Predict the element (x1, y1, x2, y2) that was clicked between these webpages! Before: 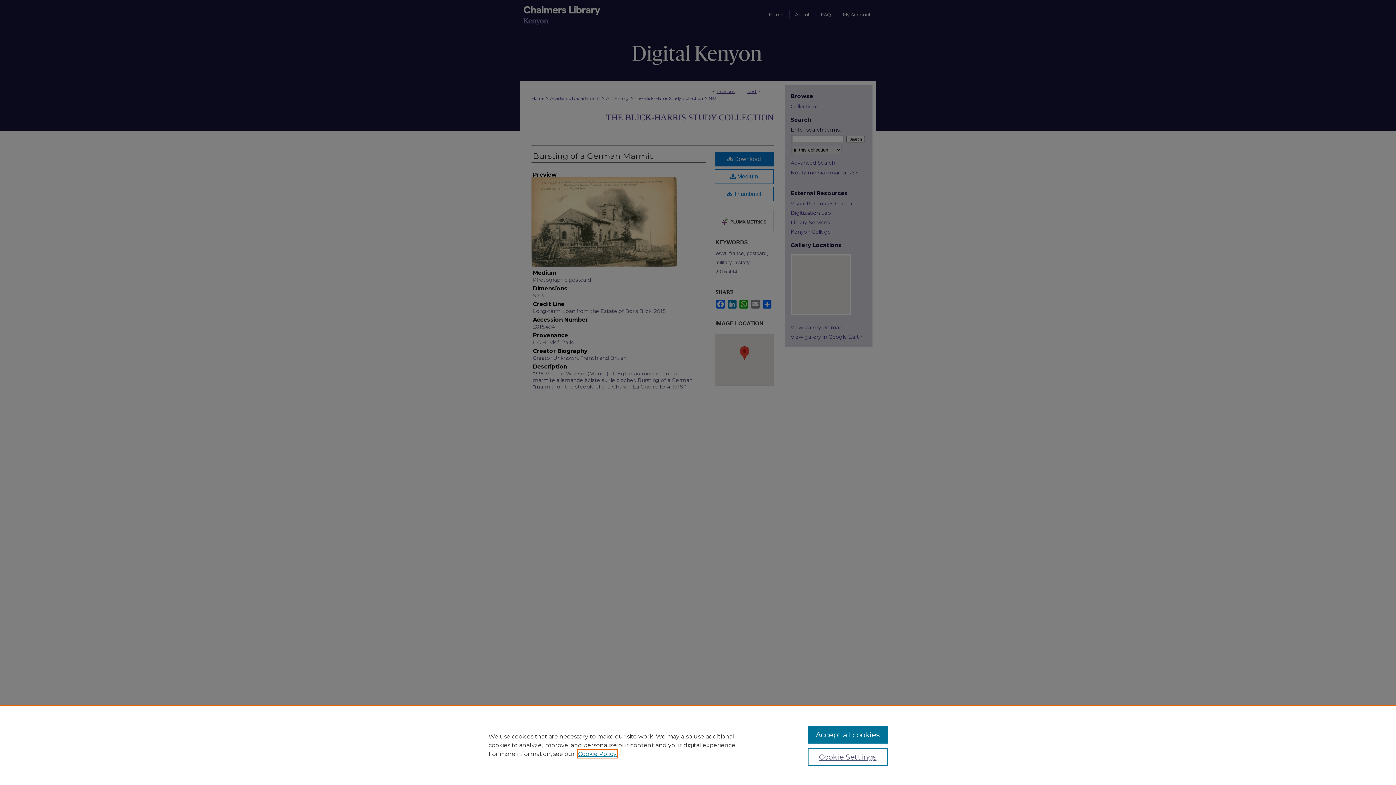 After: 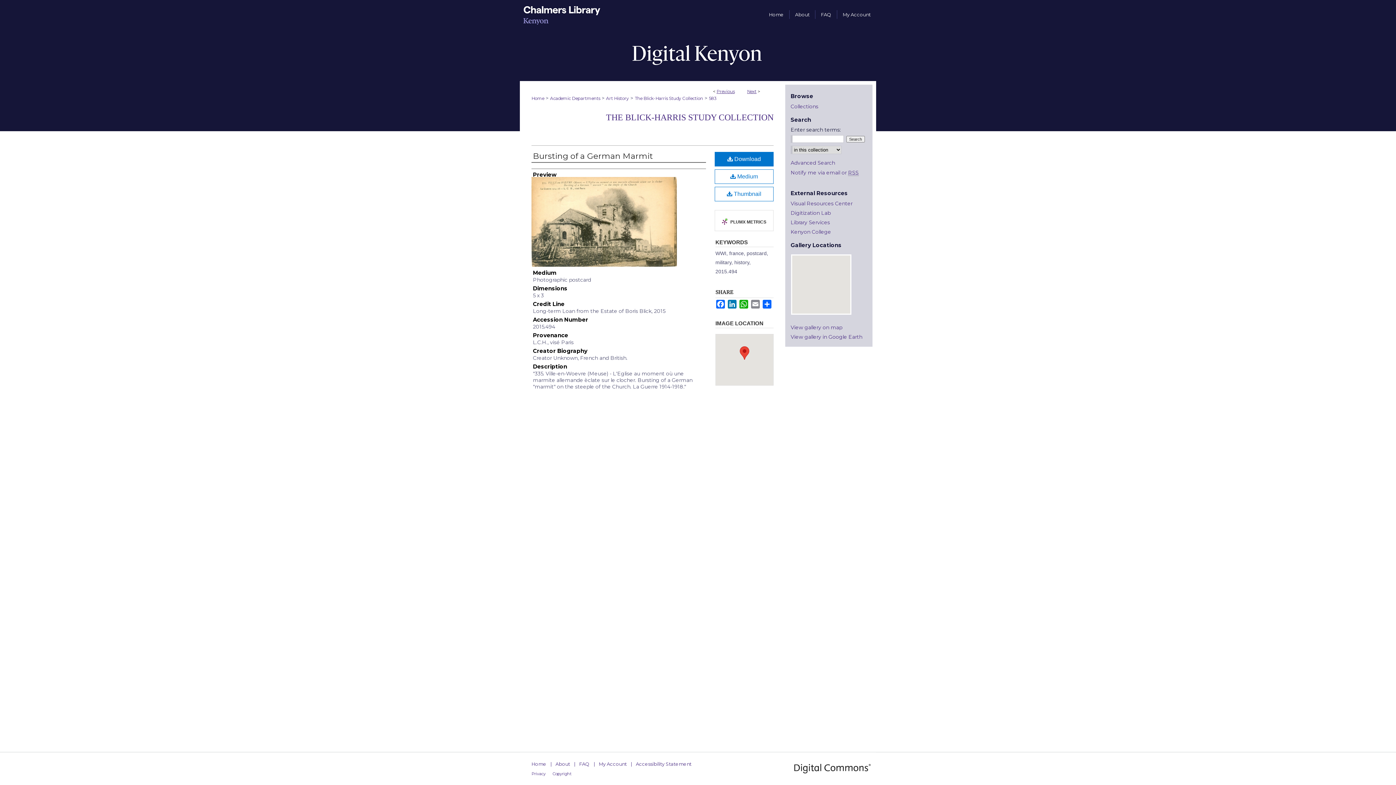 Action: label: Accept all cookies bbox: (807, 726, 887, 744)